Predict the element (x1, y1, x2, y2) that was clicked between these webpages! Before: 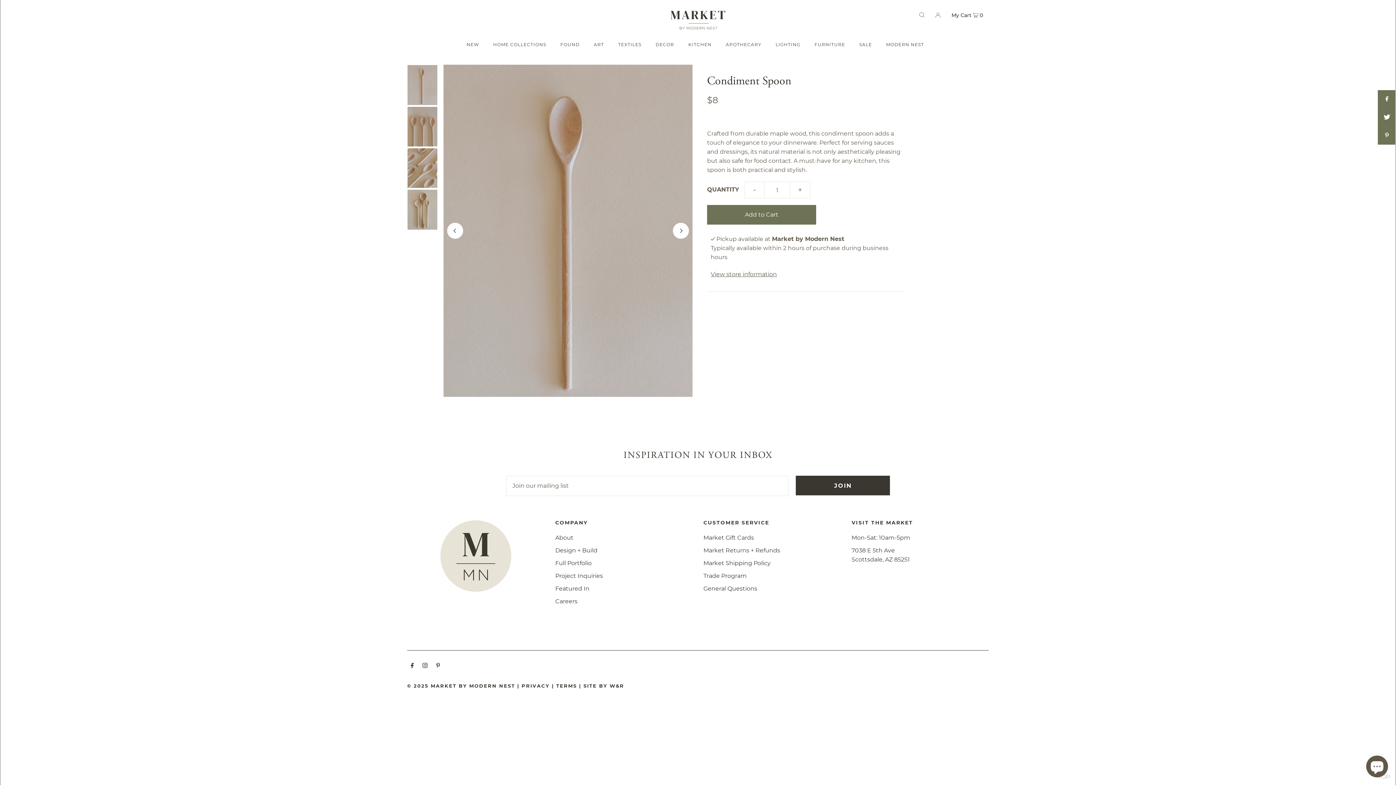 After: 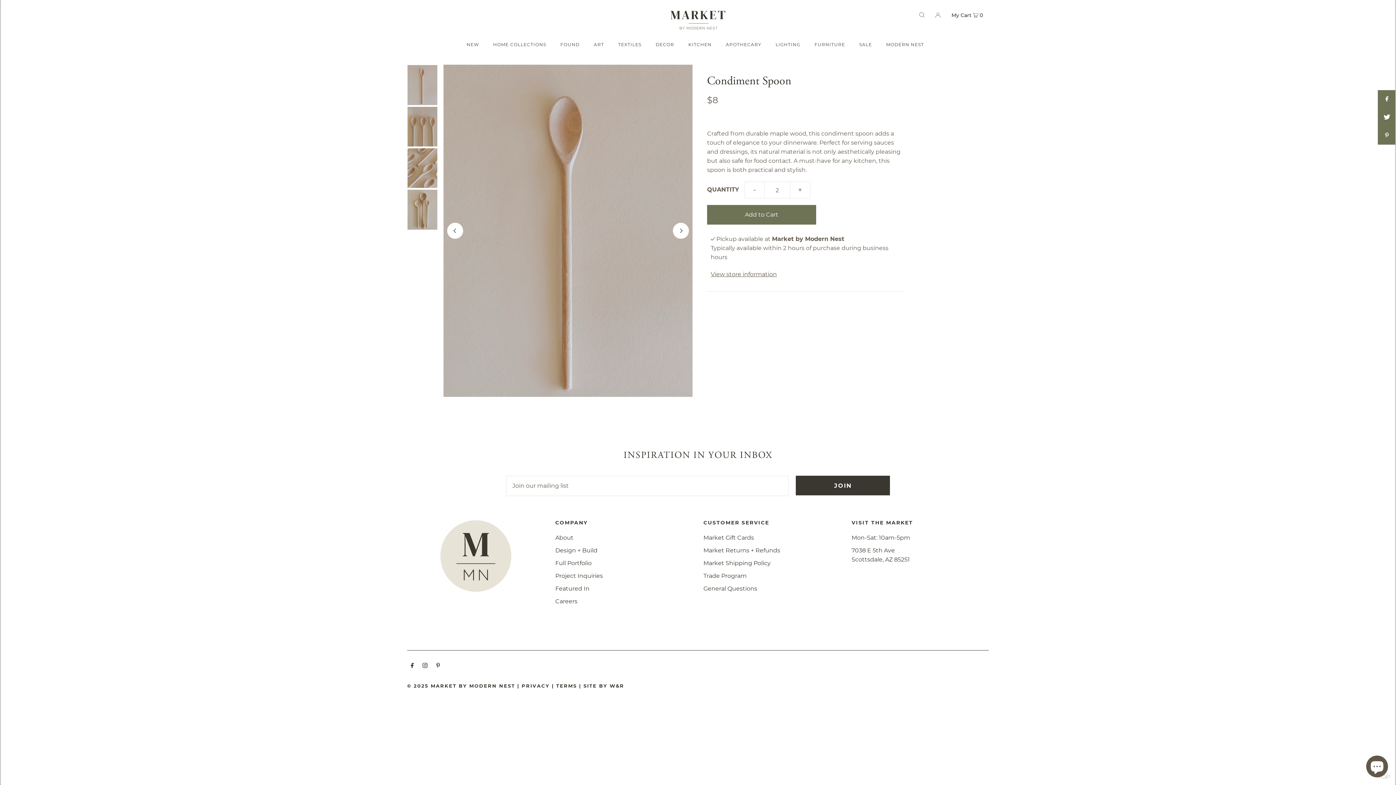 Action: label: + bbox: (790, 181, 810, 198)